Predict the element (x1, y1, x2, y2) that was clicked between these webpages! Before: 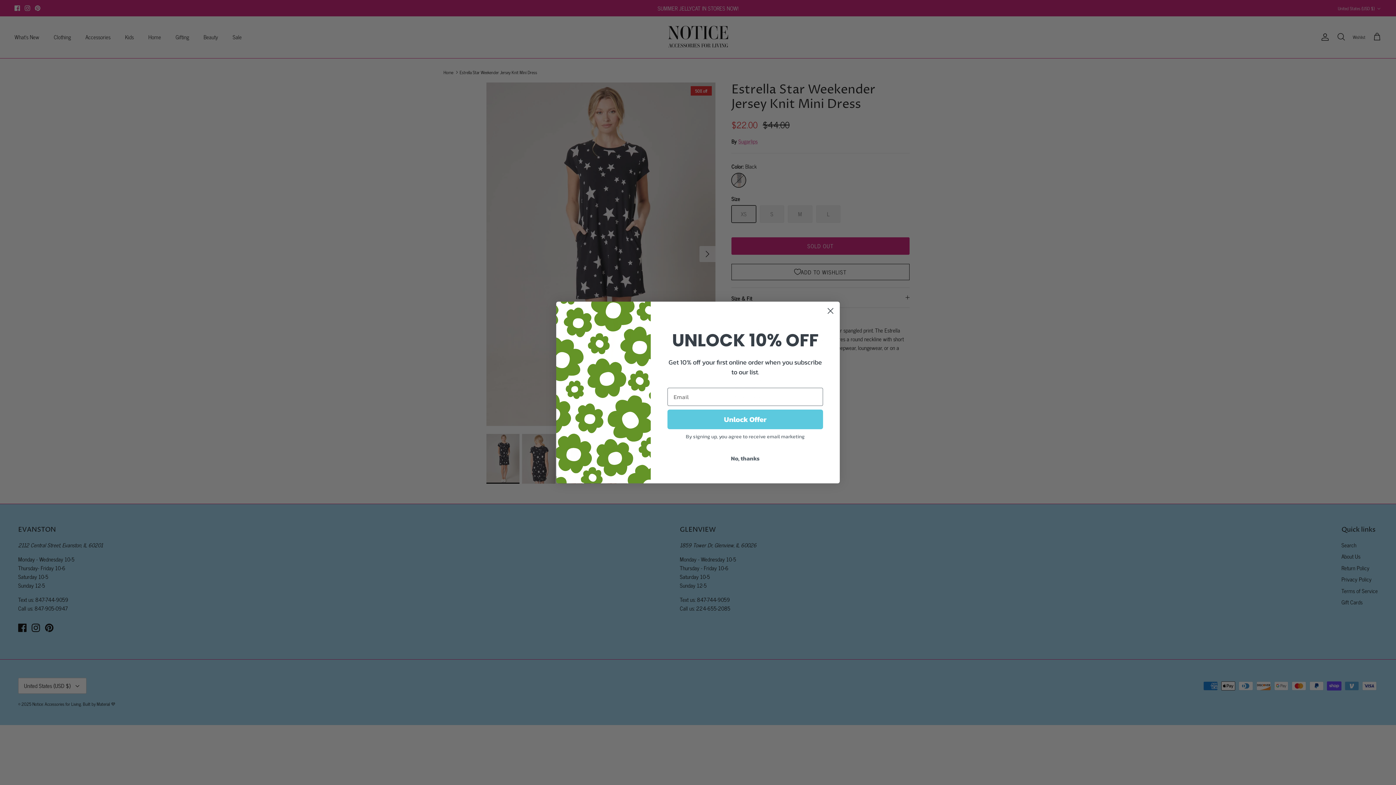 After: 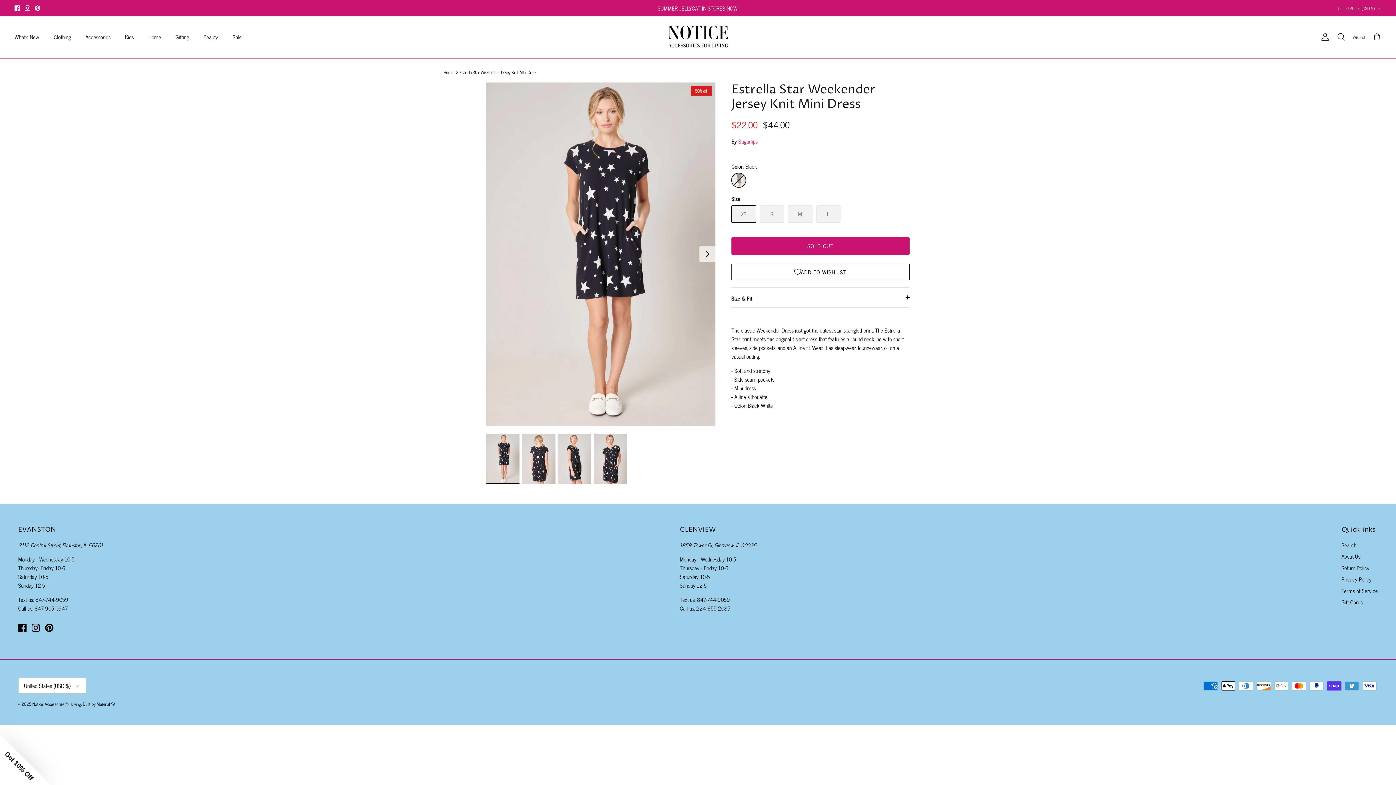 Action: bbox: (824, 304, 837, 317) label: Close dialog